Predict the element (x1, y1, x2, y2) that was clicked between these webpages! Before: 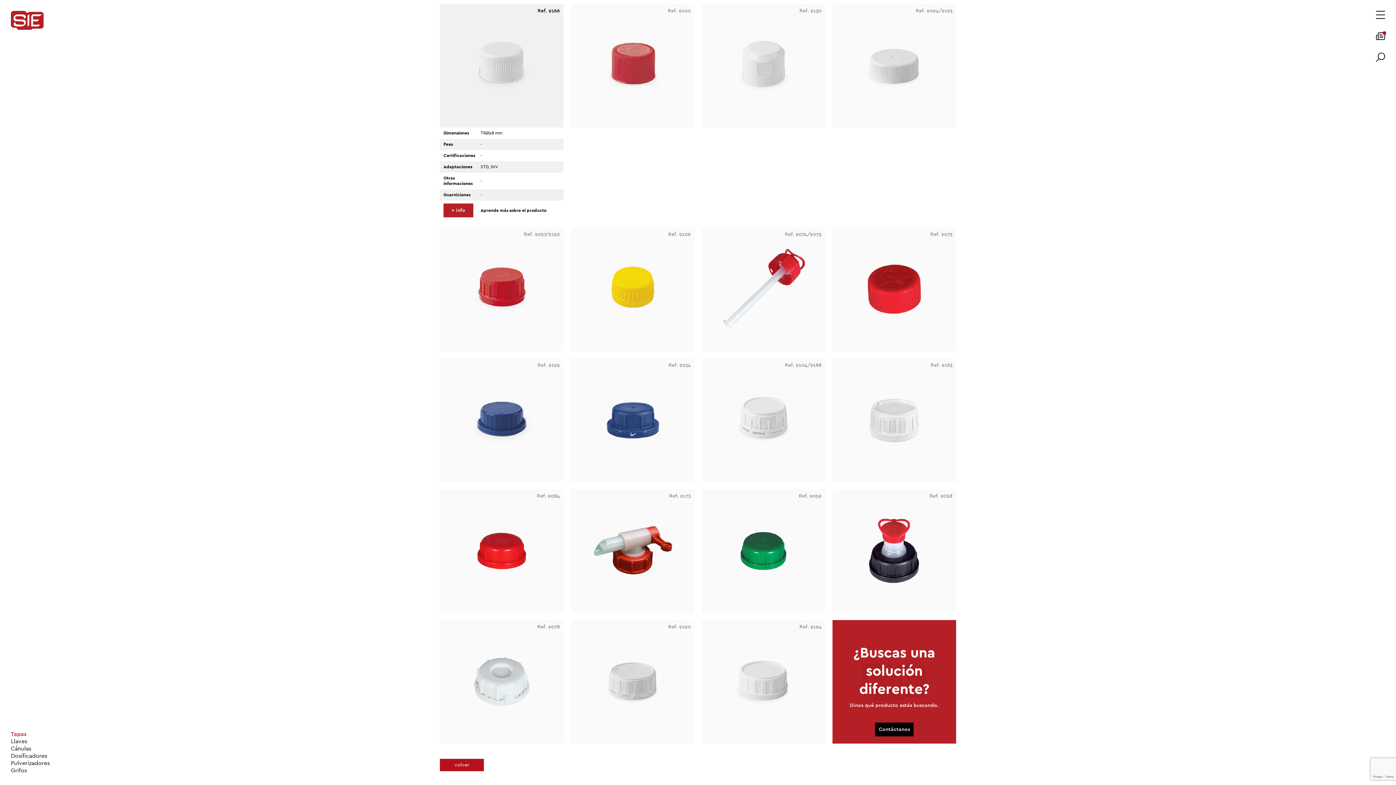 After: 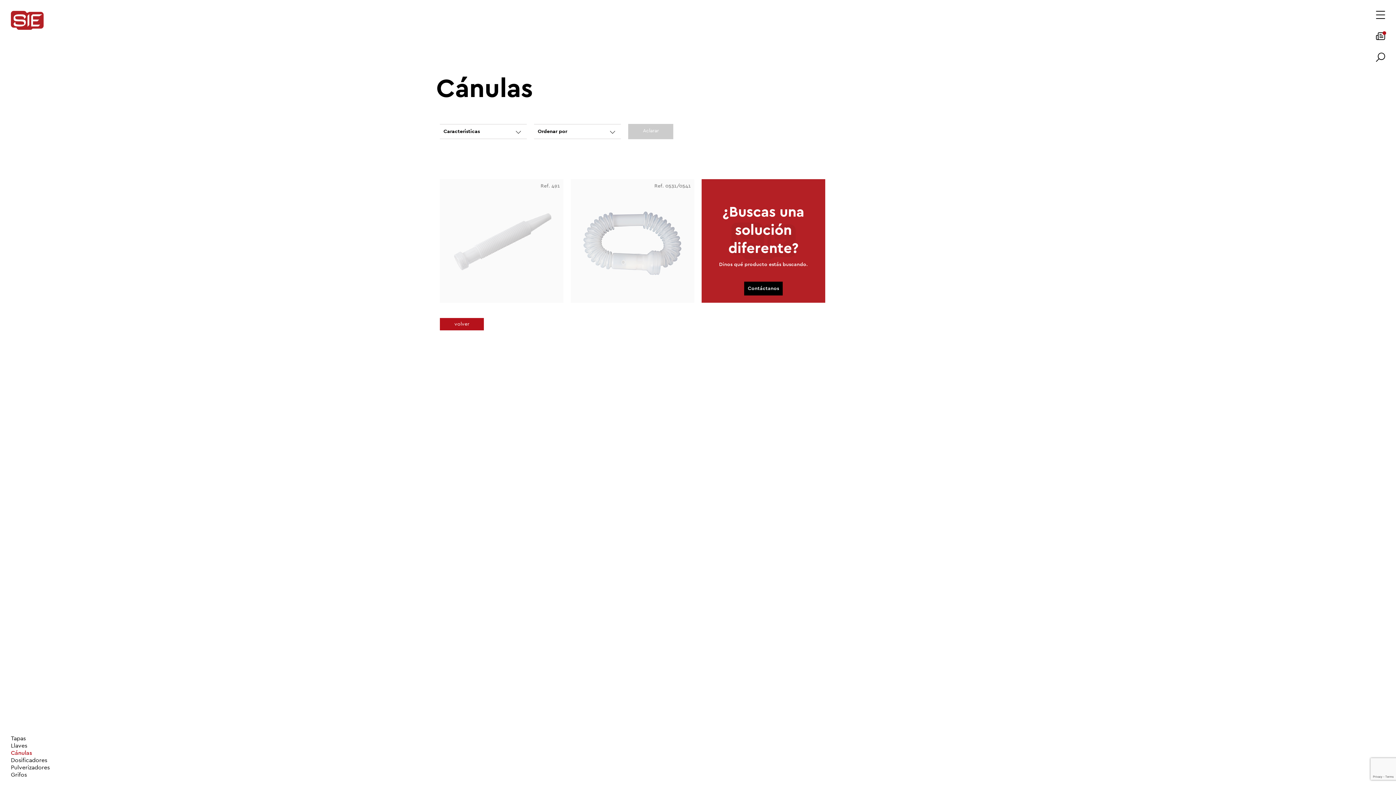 Action: bbox: (10, 745, 49, 752) label: Cánulas